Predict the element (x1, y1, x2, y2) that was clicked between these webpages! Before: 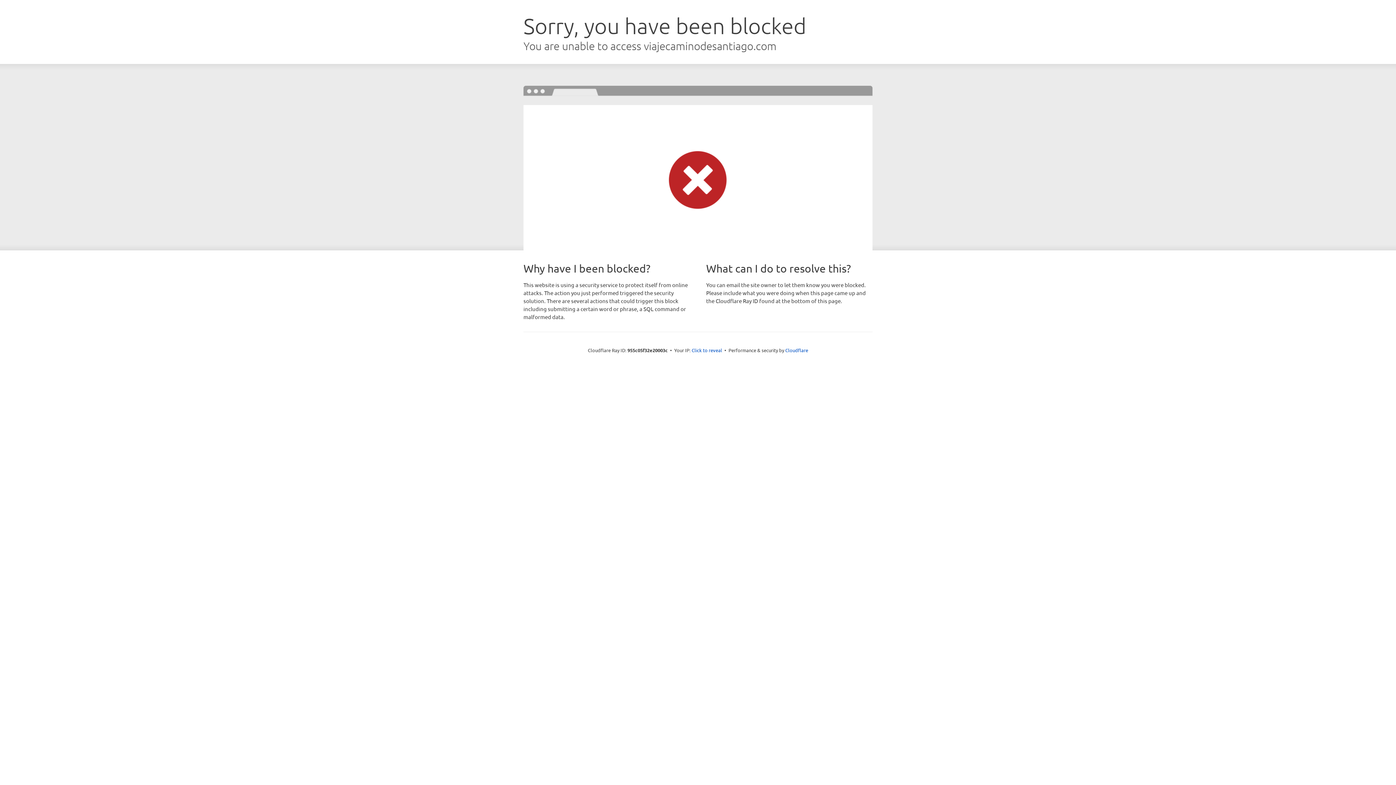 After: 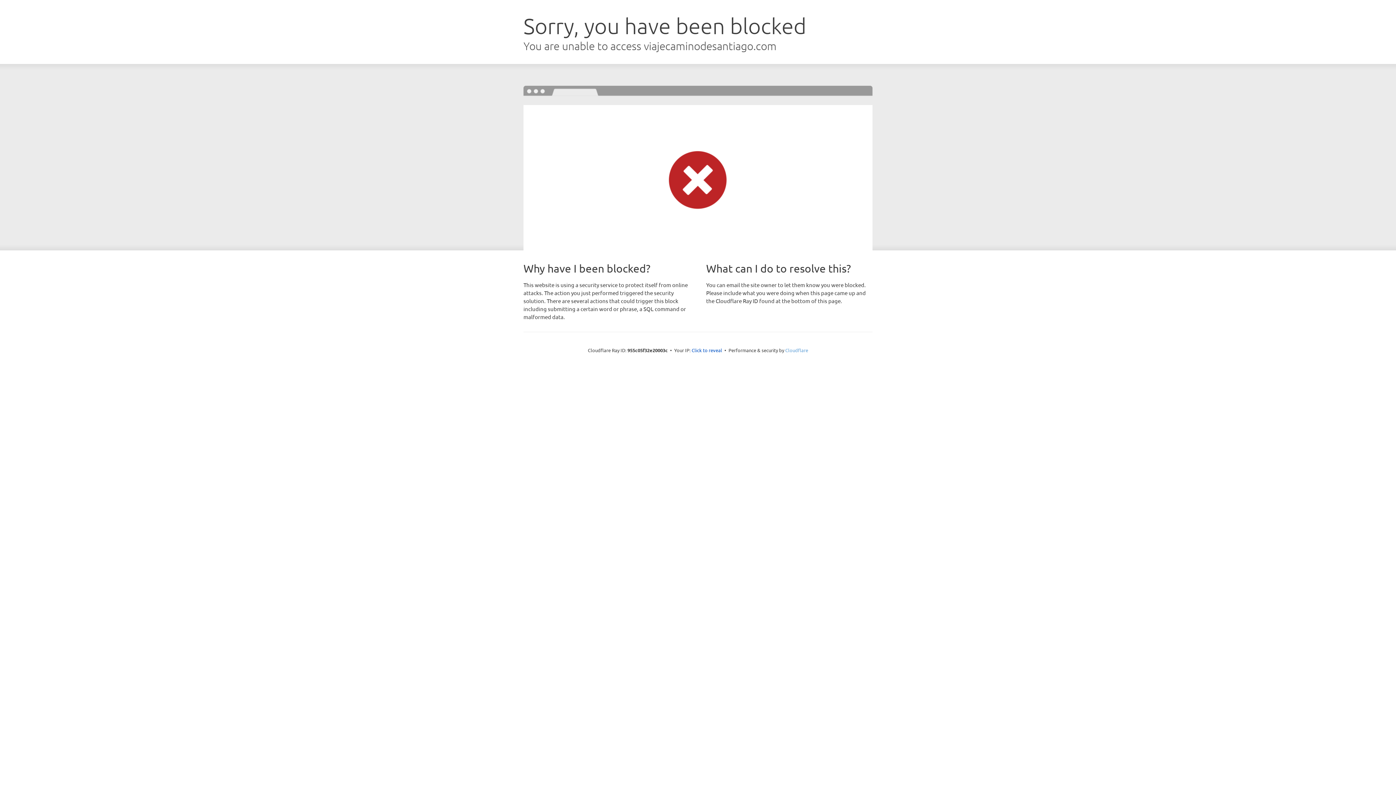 Action: bbox: (785, 347, 808, 353) label: Cloudflare